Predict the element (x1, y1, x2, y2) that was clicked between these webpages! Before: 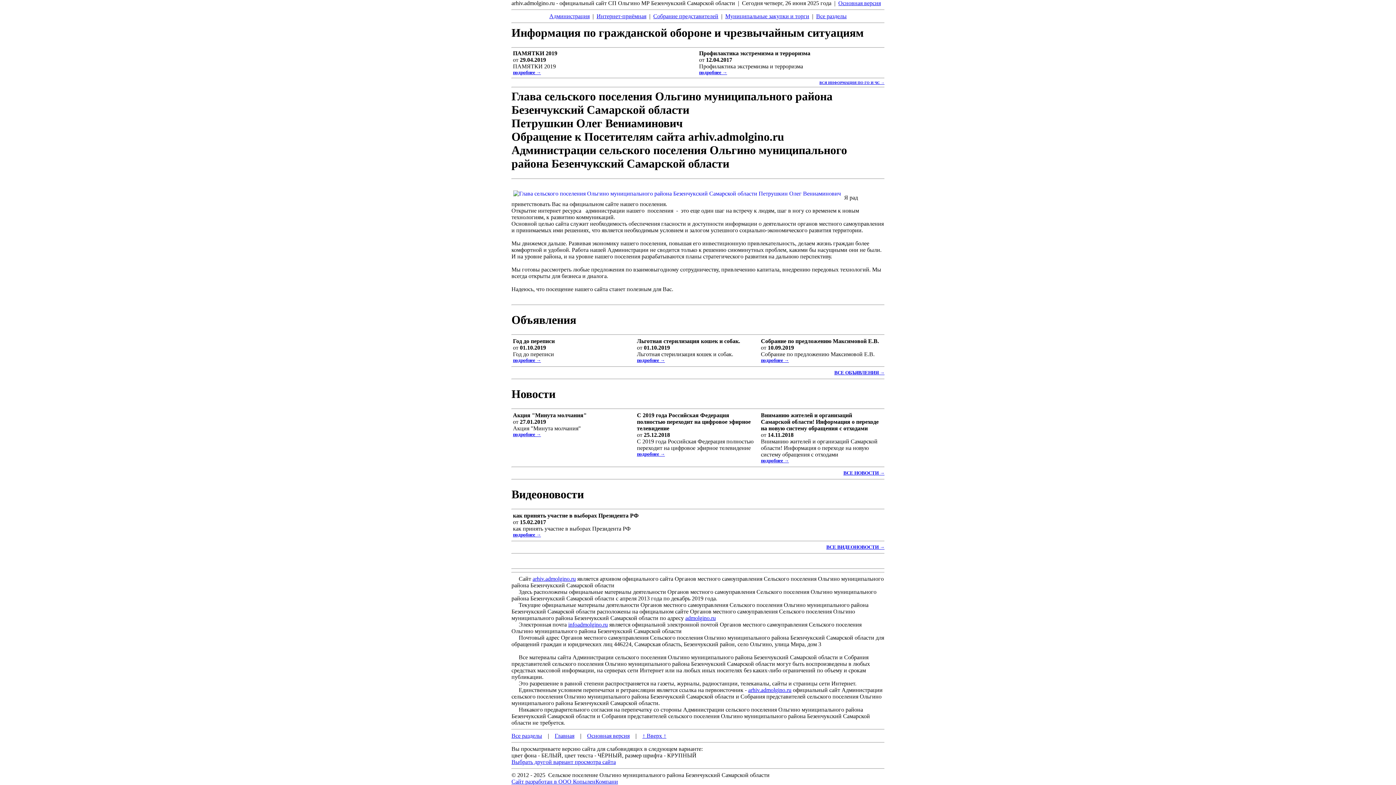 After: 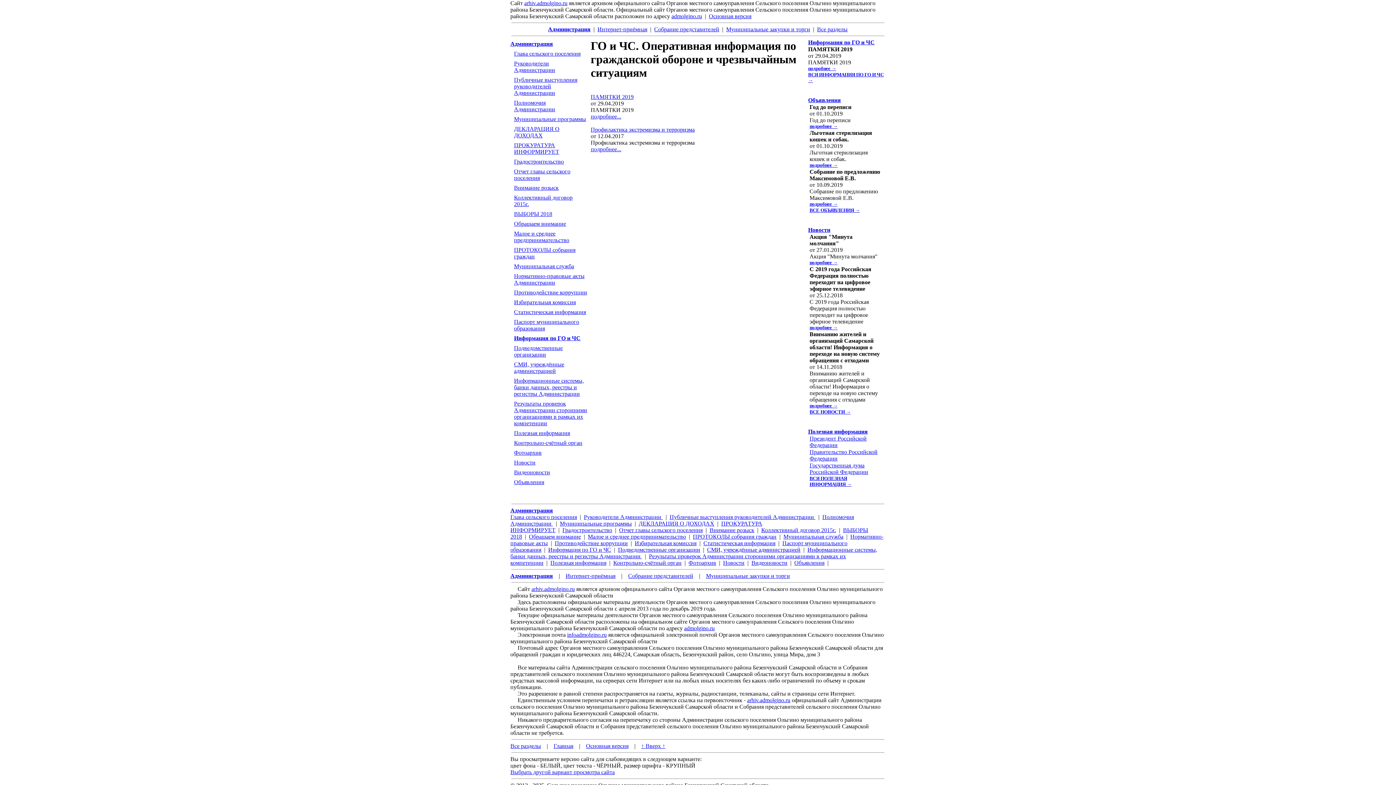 Action: label: ВСЯ ИНФОРМАЦИЯ ПО ГО И ЧС → bbox: (819, 80, 884, 85)